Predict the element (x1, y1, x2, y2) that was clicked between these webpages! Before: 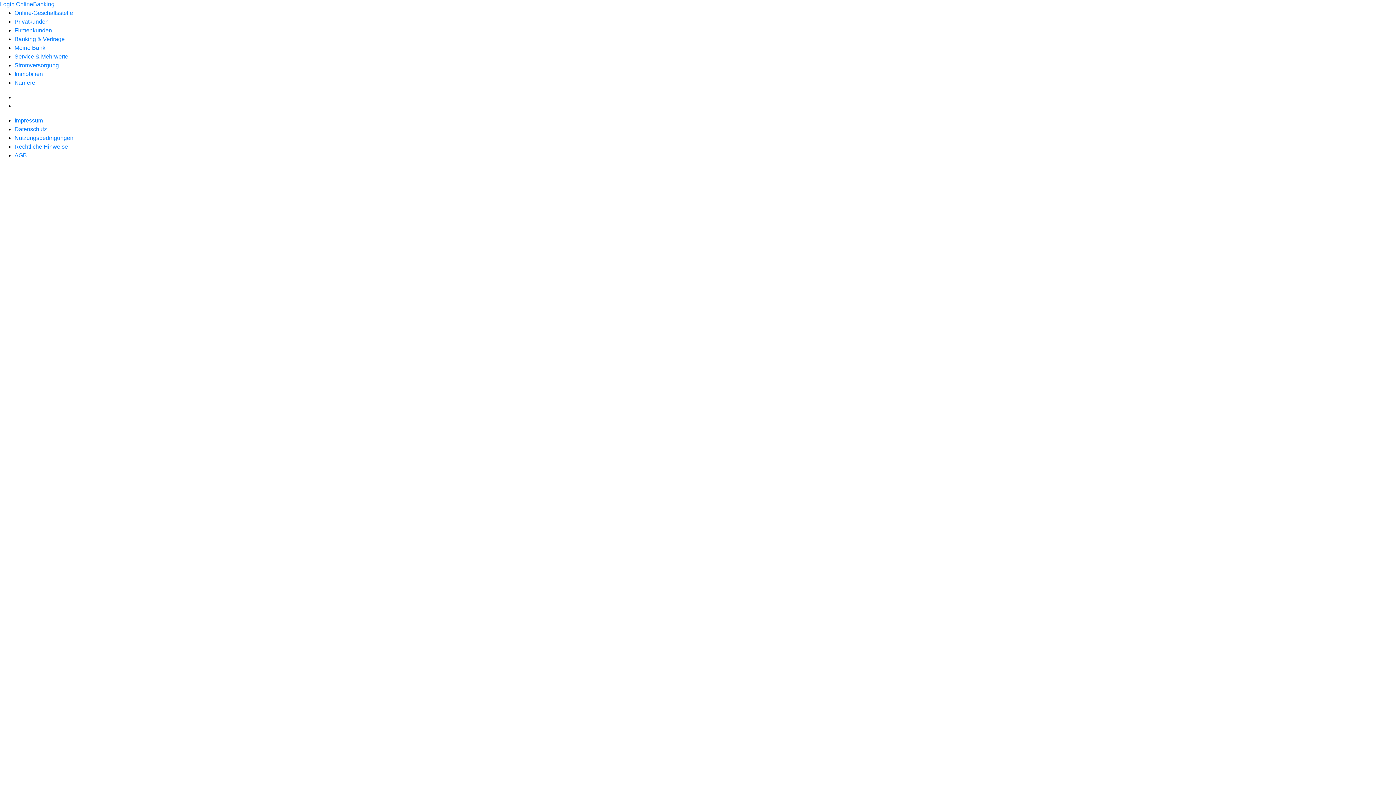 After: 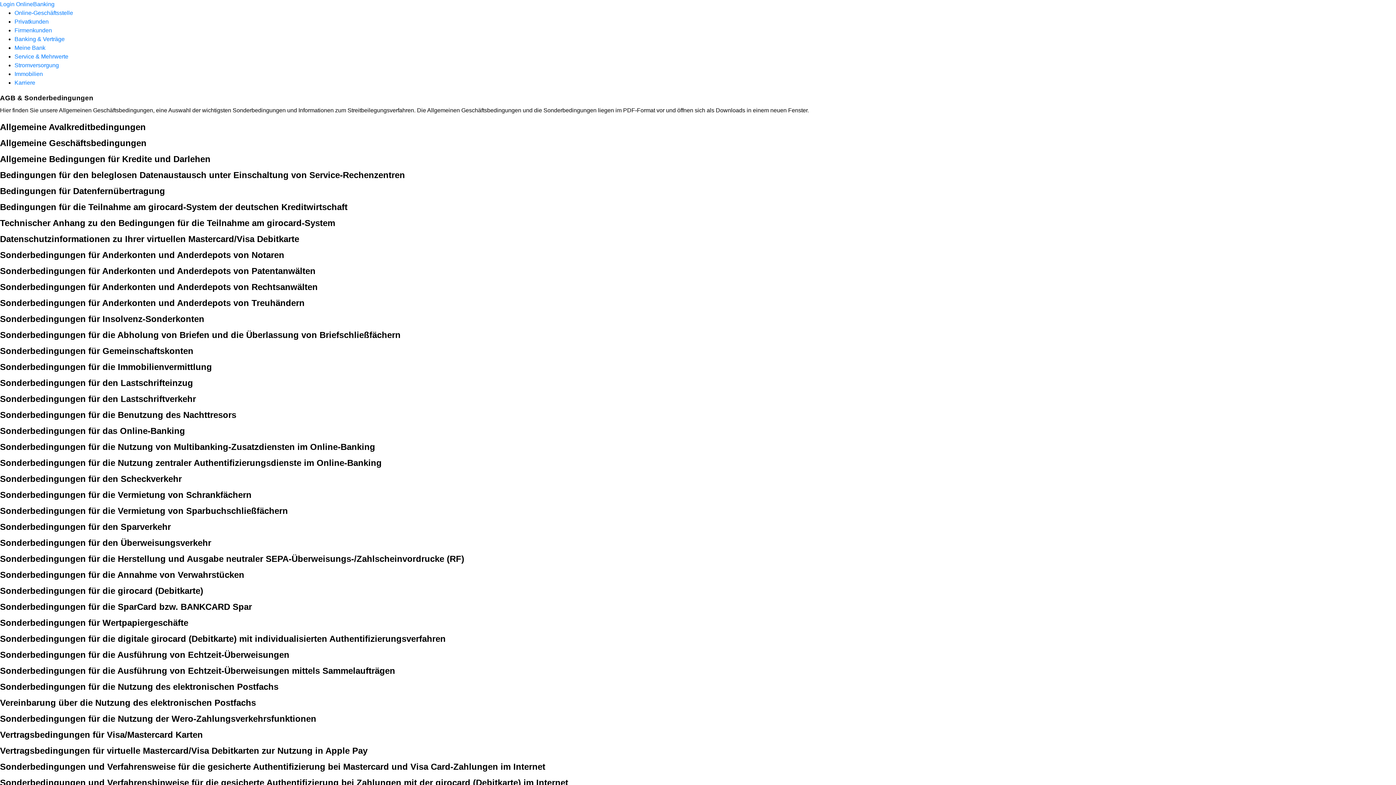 Action: label: AGB bbox: (14, 152, 26, 158)